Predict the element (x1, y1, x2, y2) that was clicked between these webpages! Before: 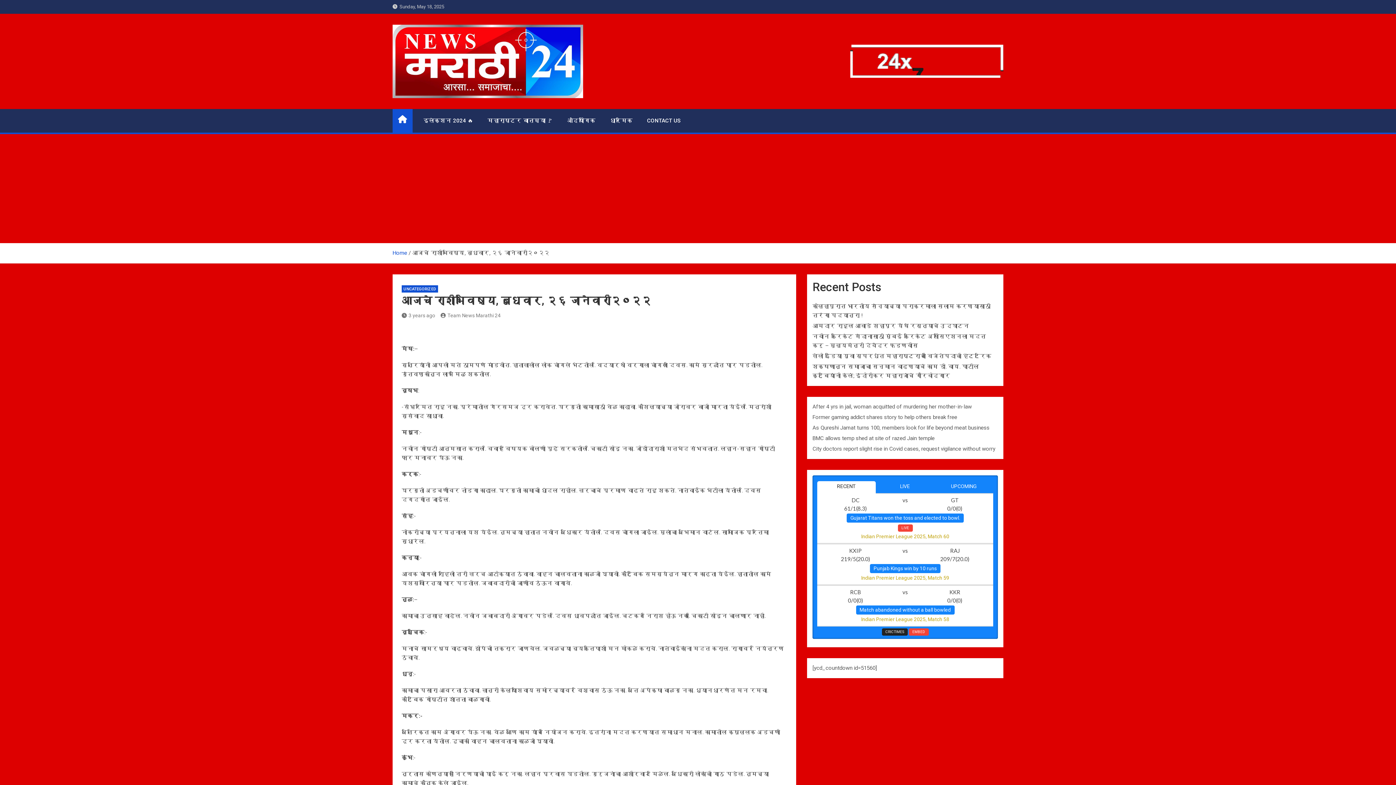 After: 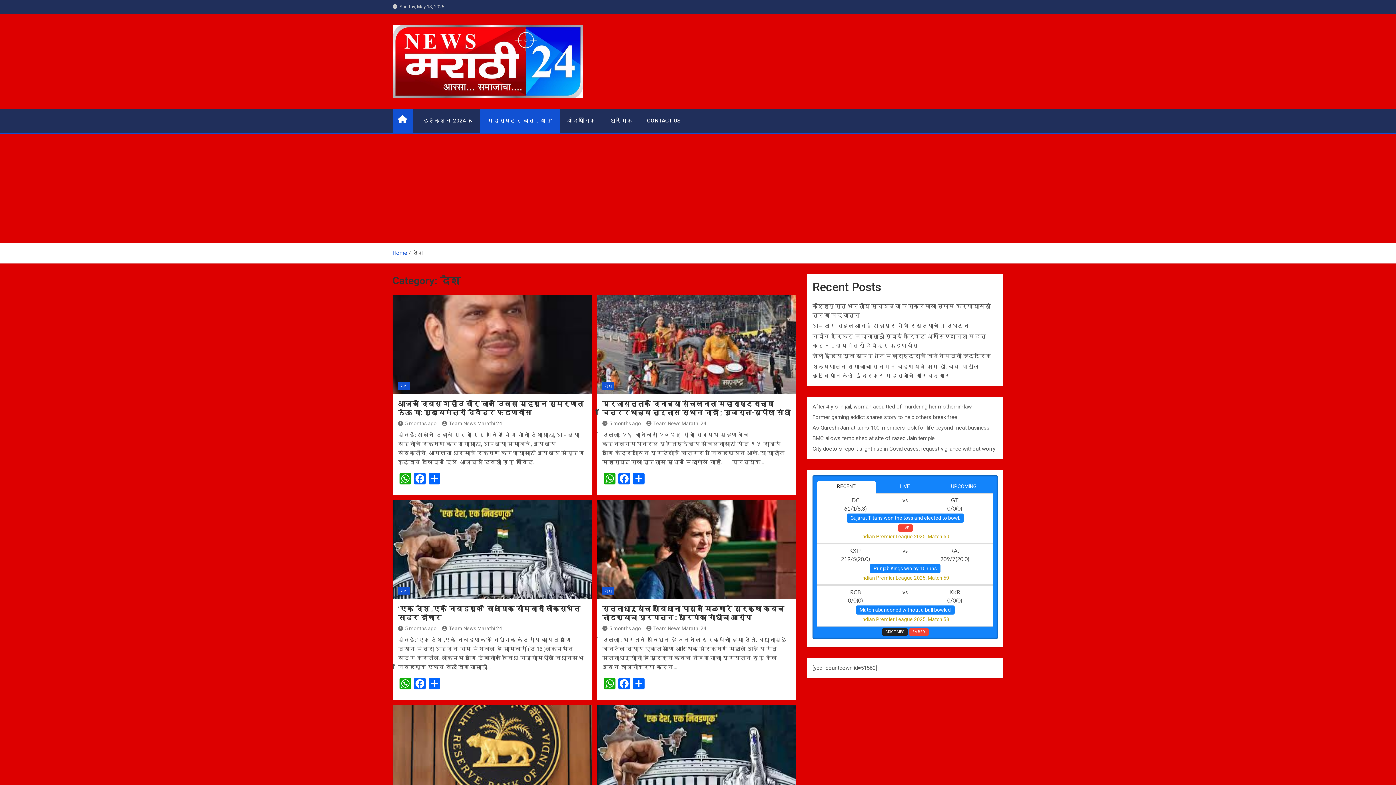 Action: bbox: (480, 108, 560, 132) label: महाराष्ट्र बातम्या 🚩